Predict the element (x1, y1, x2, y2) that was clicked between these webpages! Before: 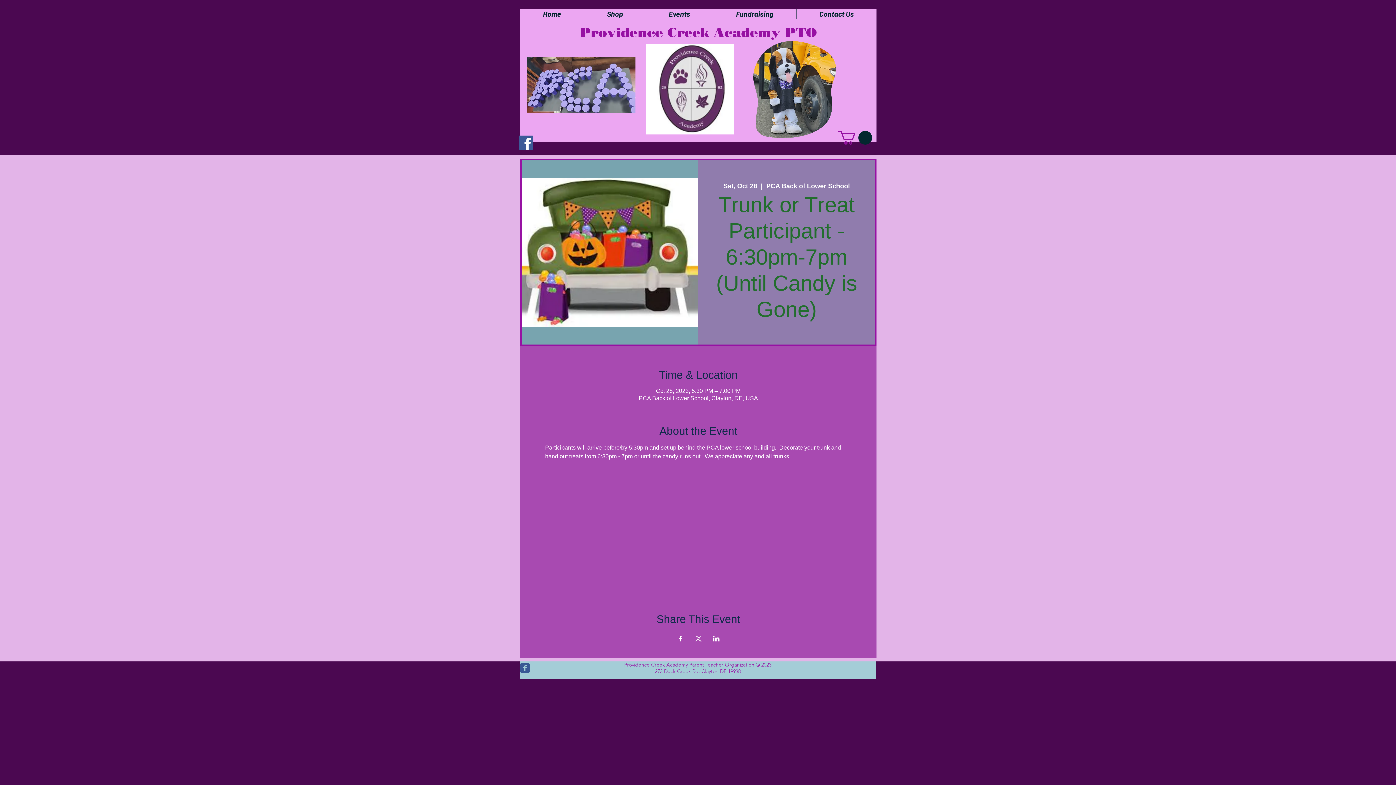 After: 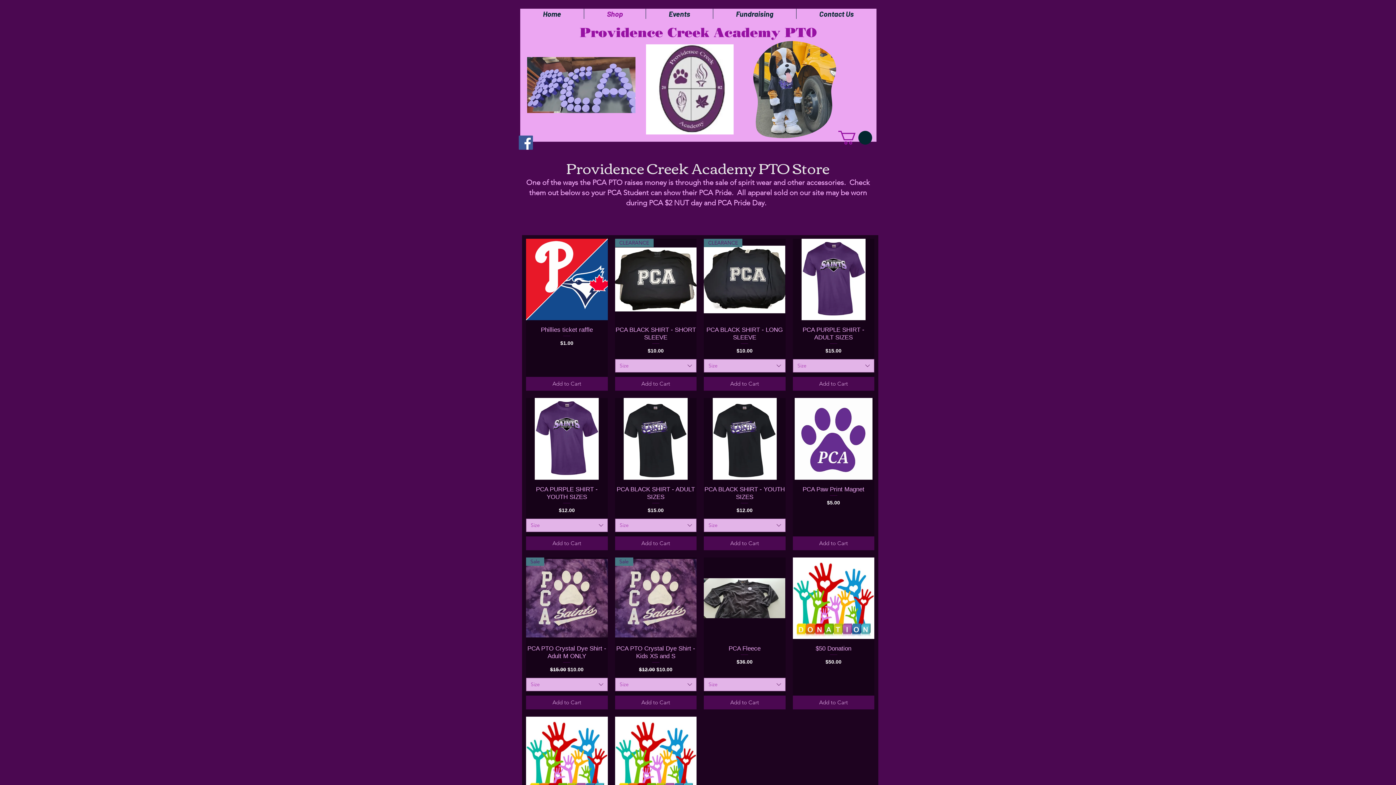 Action: label: Shop bbox: (584, 8, 645, 18)